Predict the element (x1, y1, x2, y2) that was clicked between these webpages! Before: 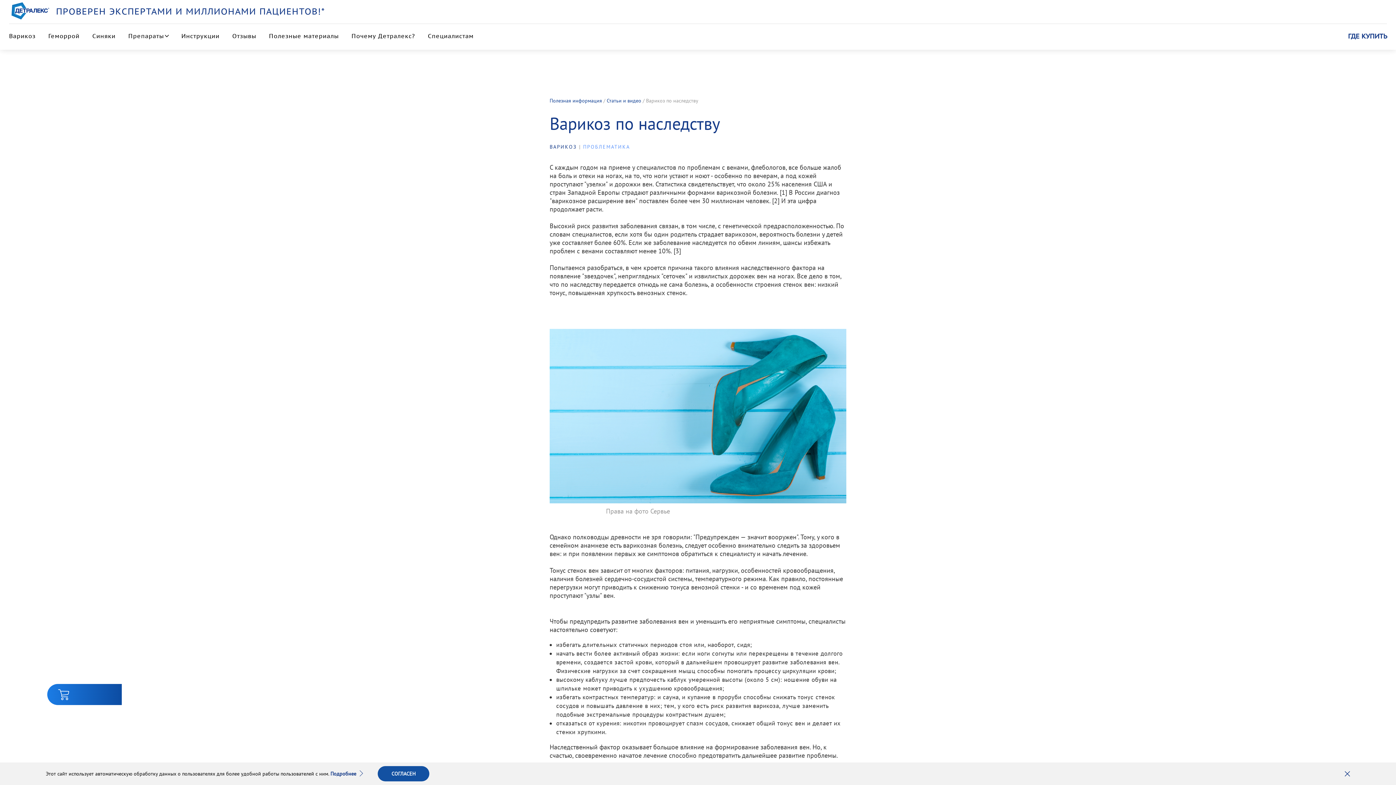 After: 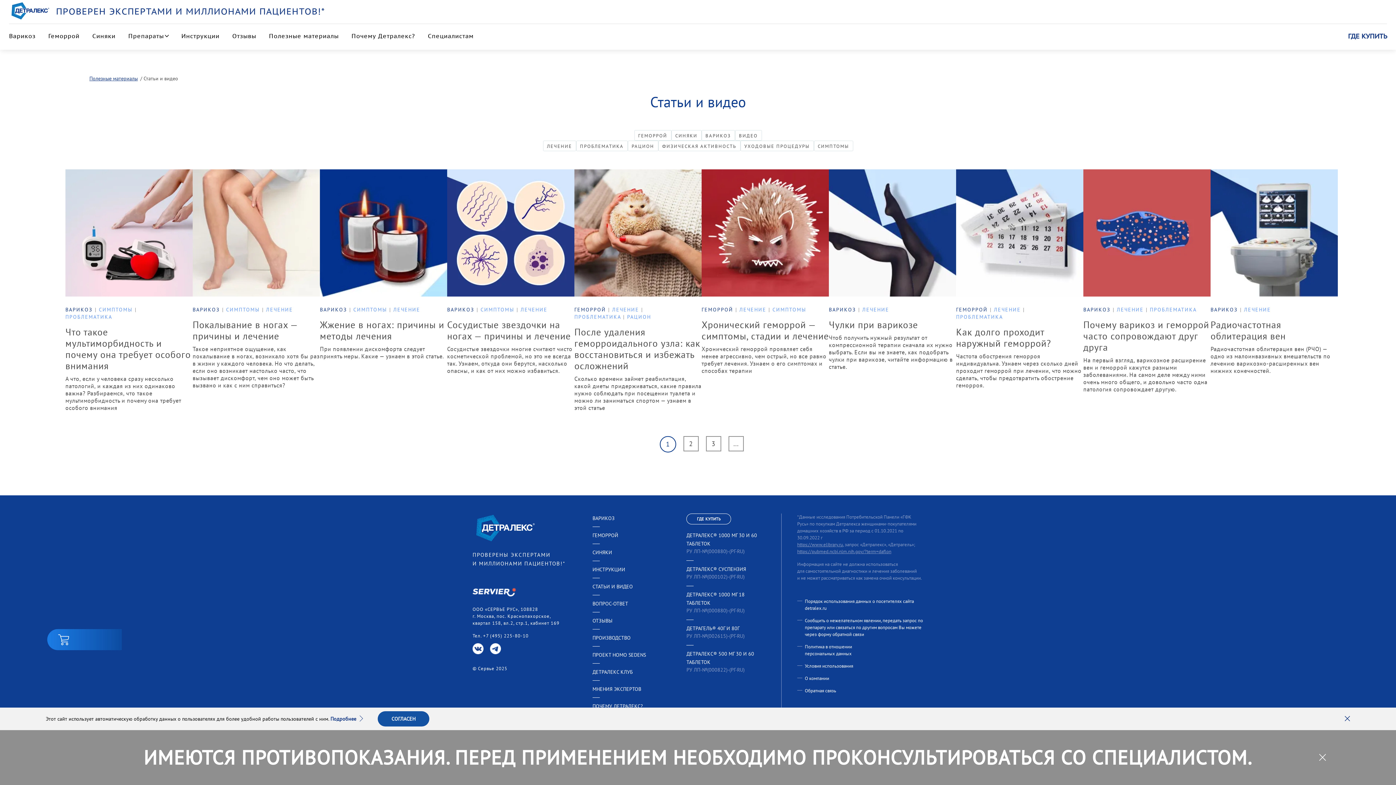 Action: label: Статьи и видео bbox: (606, 97, 641, 104)